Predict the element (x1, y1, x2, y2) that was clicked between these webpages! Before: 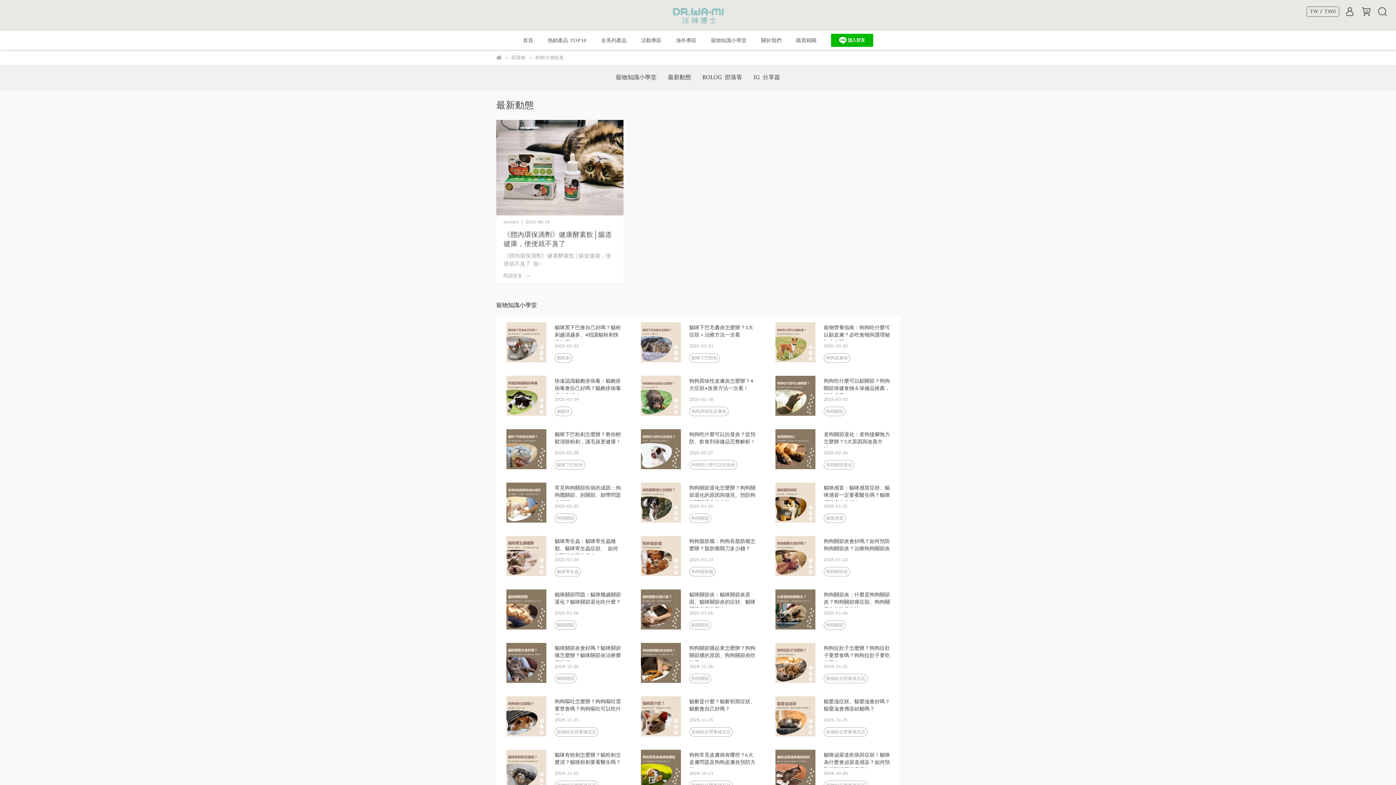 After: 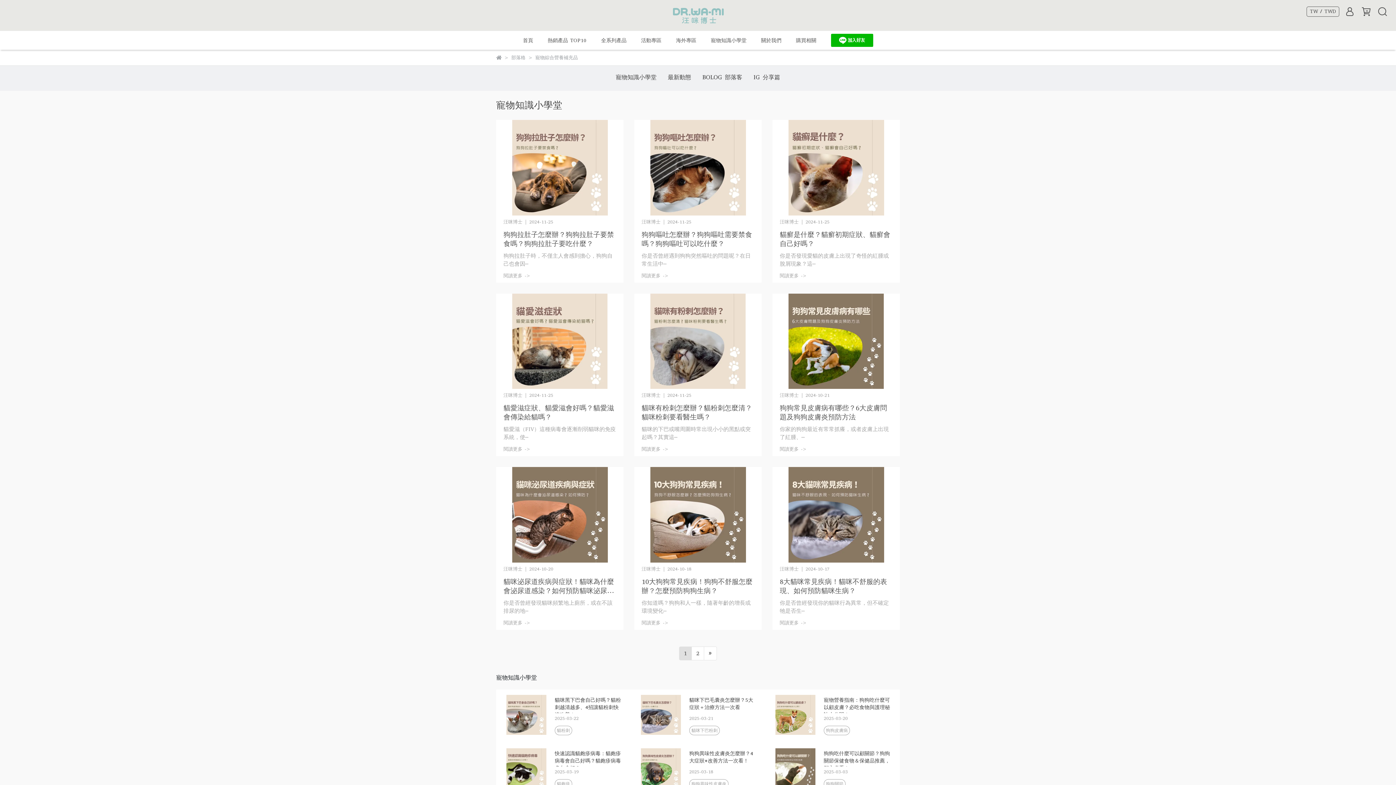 Action: label: 寵物綜合營養補充品 bbox: (689, 727, 733, 737)